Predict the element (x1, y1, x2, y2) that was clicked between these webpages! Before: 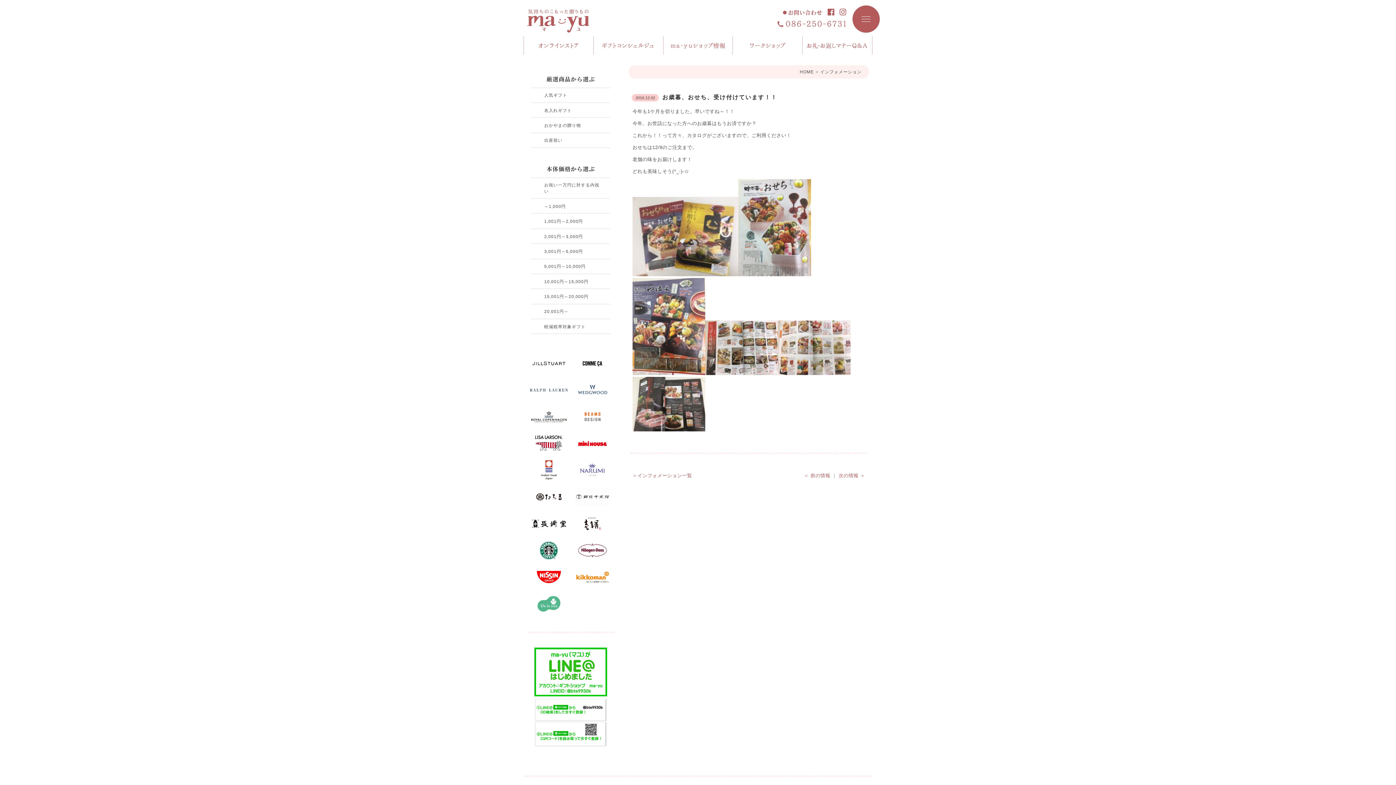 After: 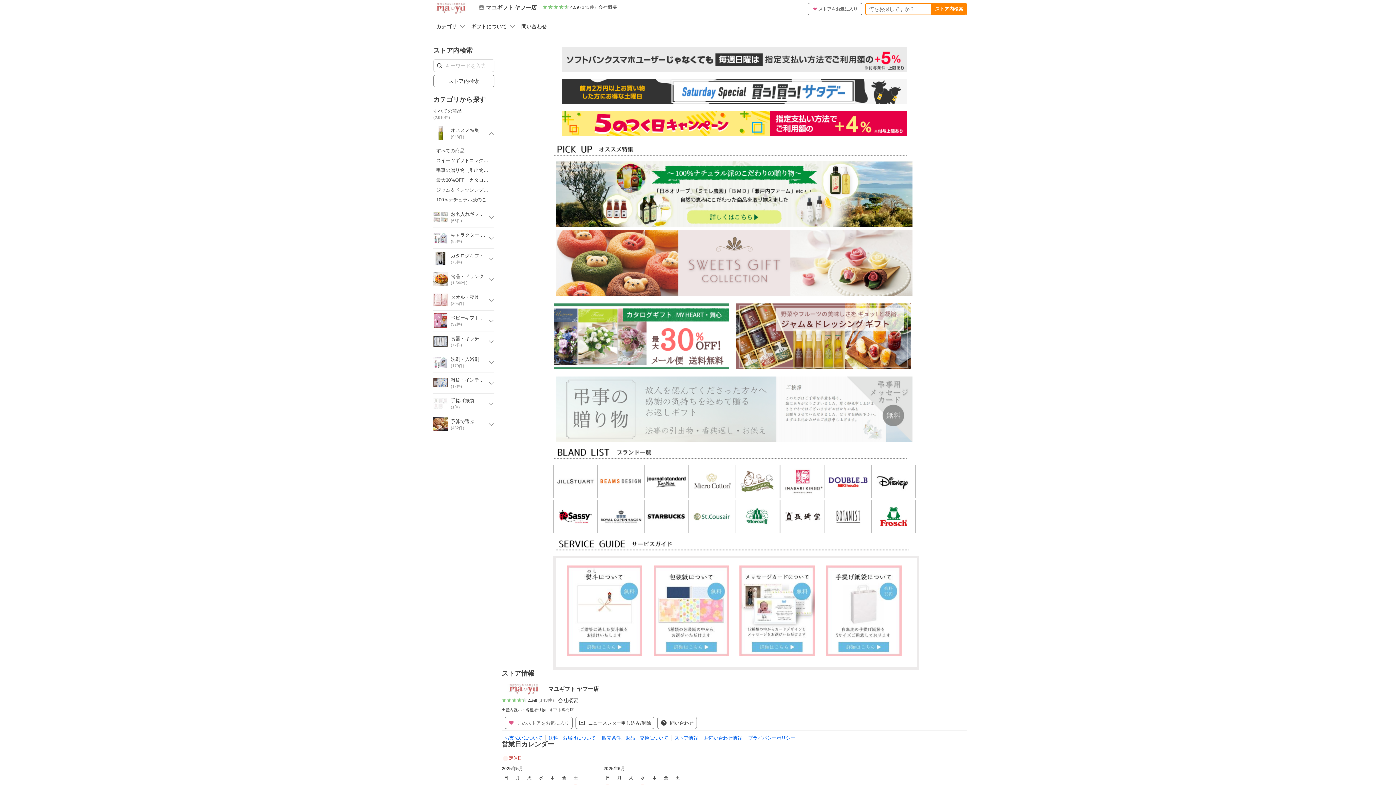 Action: label: ～1,000円 bbox: (531, 198, 610, 213)